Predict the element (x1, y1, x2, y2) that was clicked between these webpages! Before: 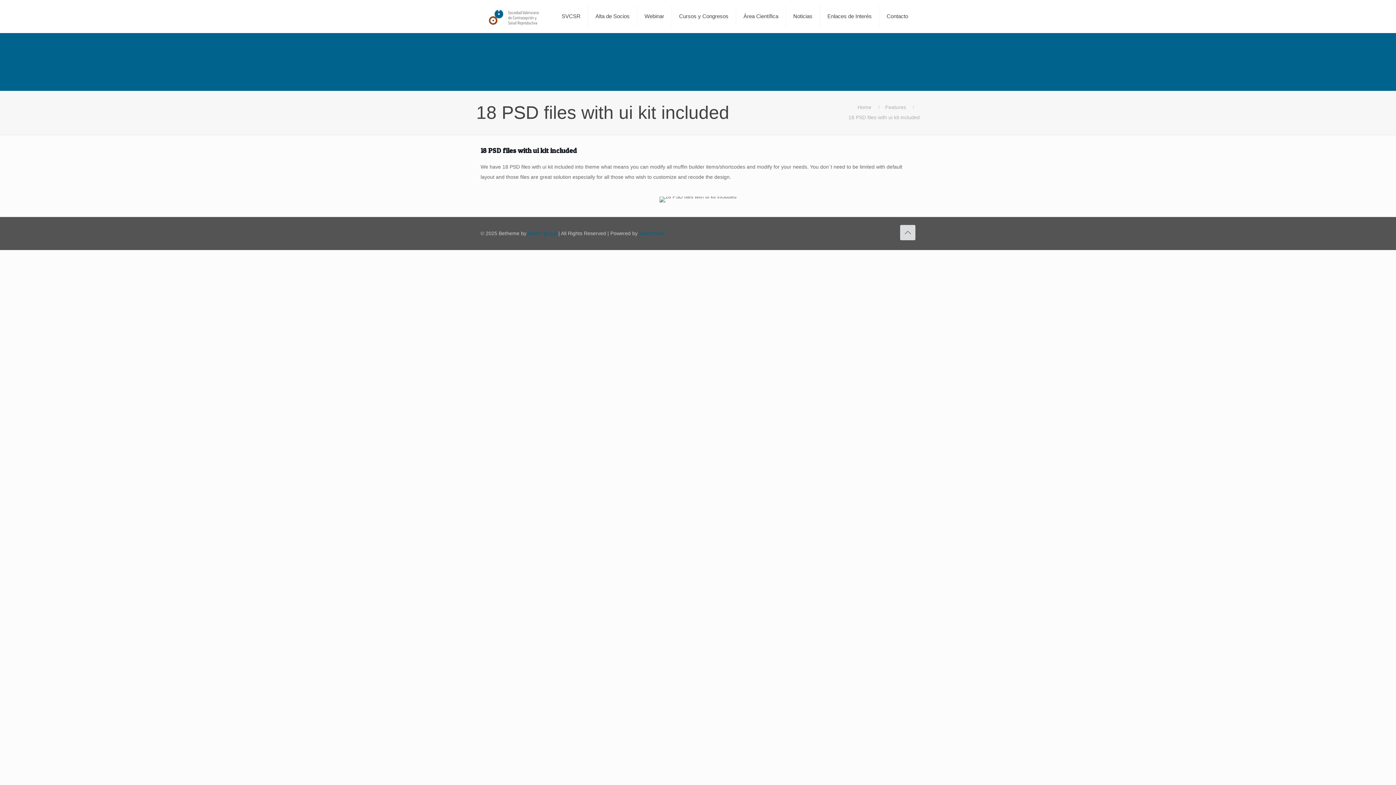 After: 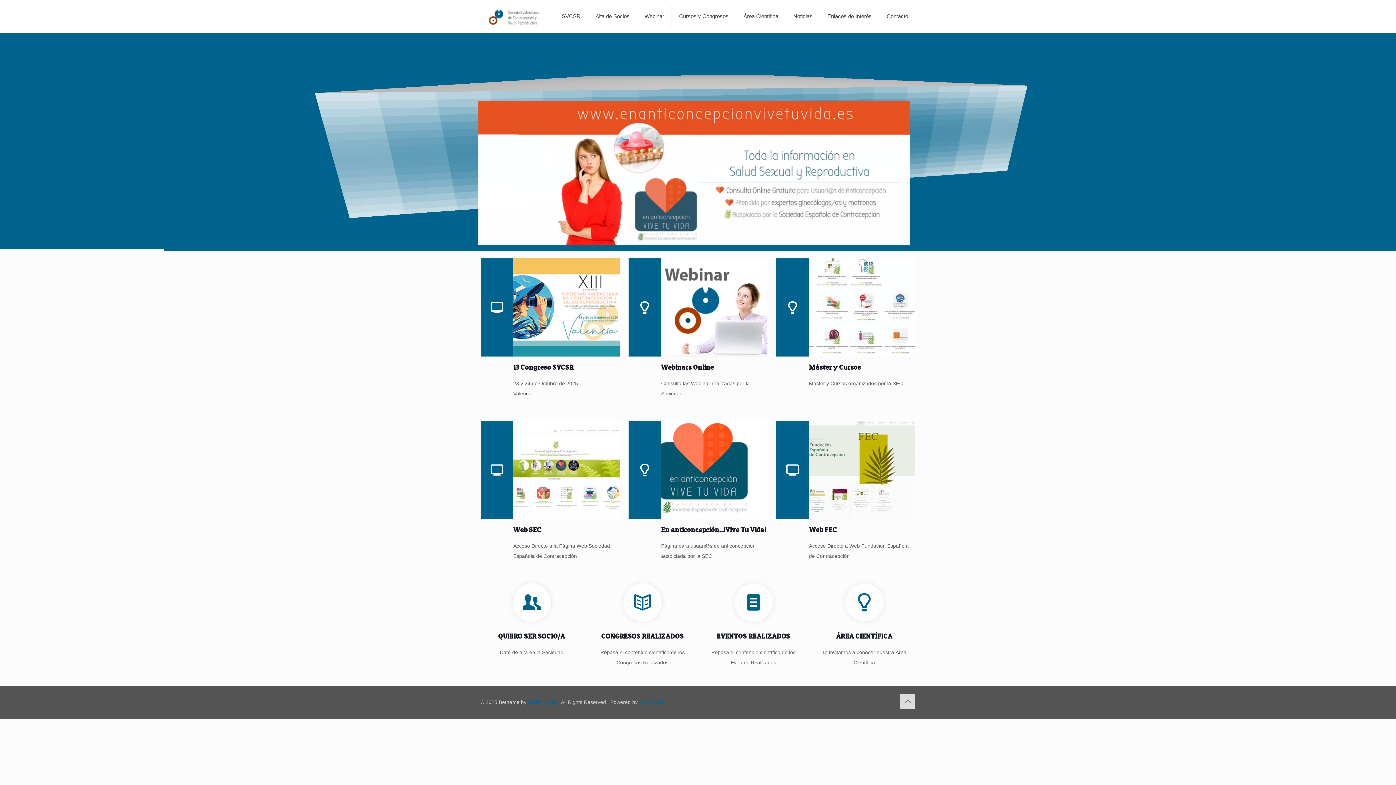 Action: label: Home bbox: (857, 104, 871, 110)